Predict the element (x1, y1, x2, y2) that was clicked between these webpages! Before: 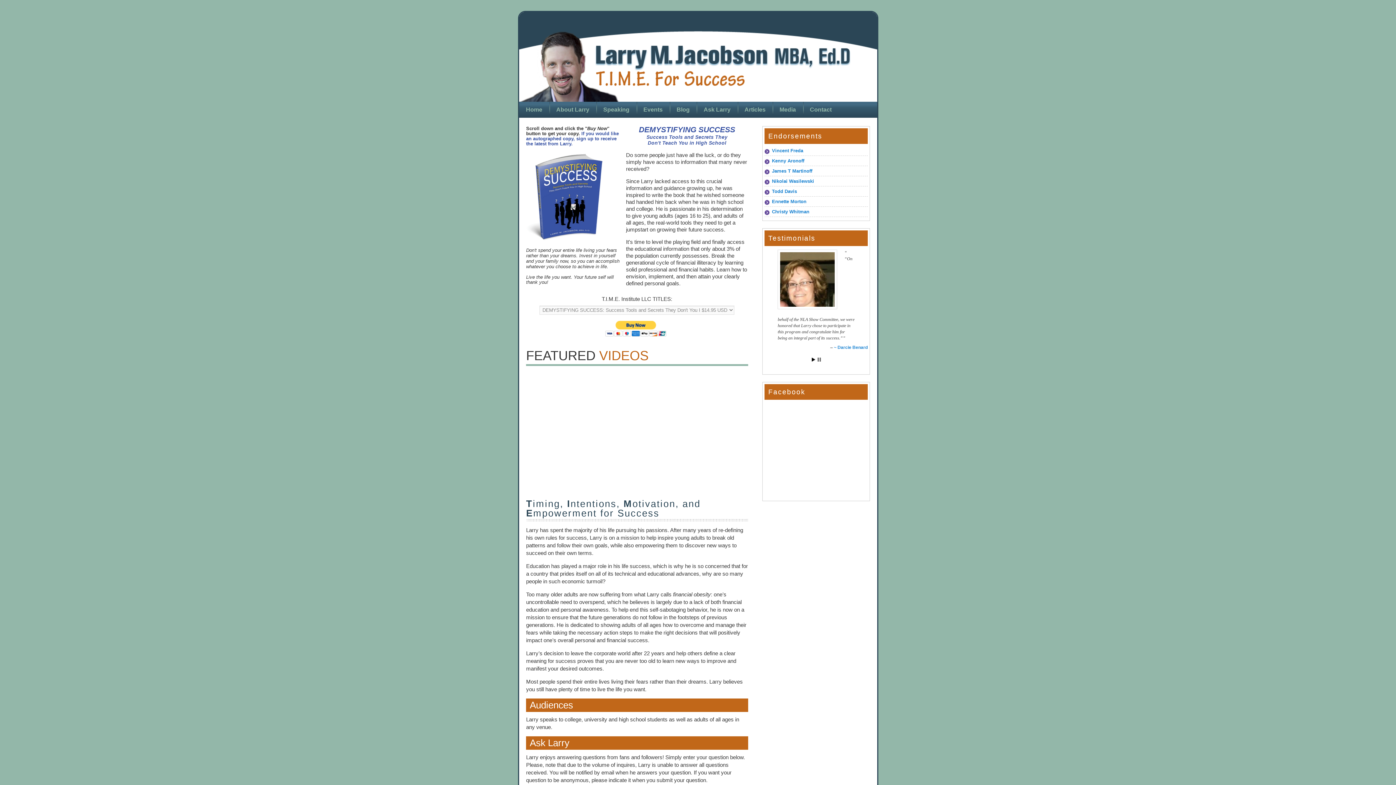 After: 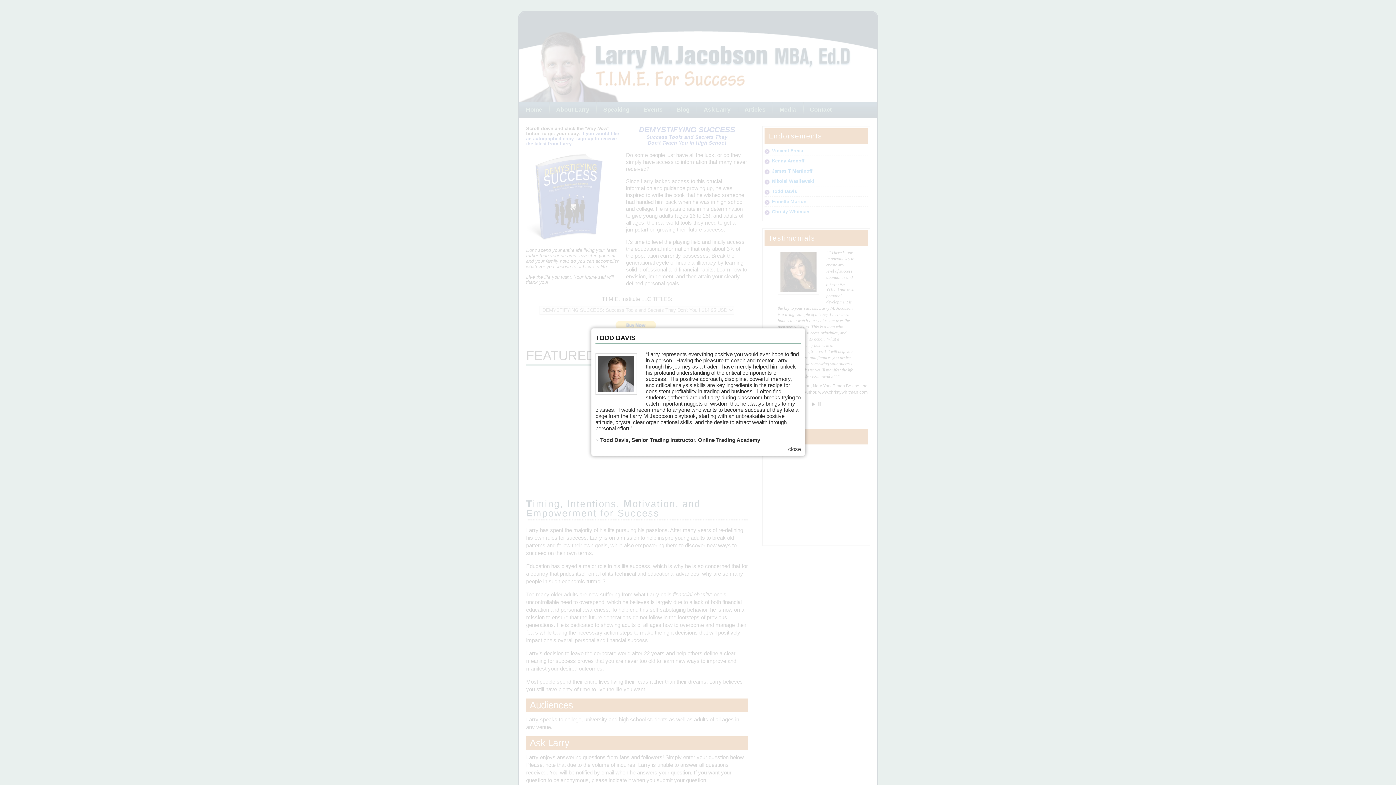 Action: bbox: (772, 188, 797, 194) label: Todd Davis